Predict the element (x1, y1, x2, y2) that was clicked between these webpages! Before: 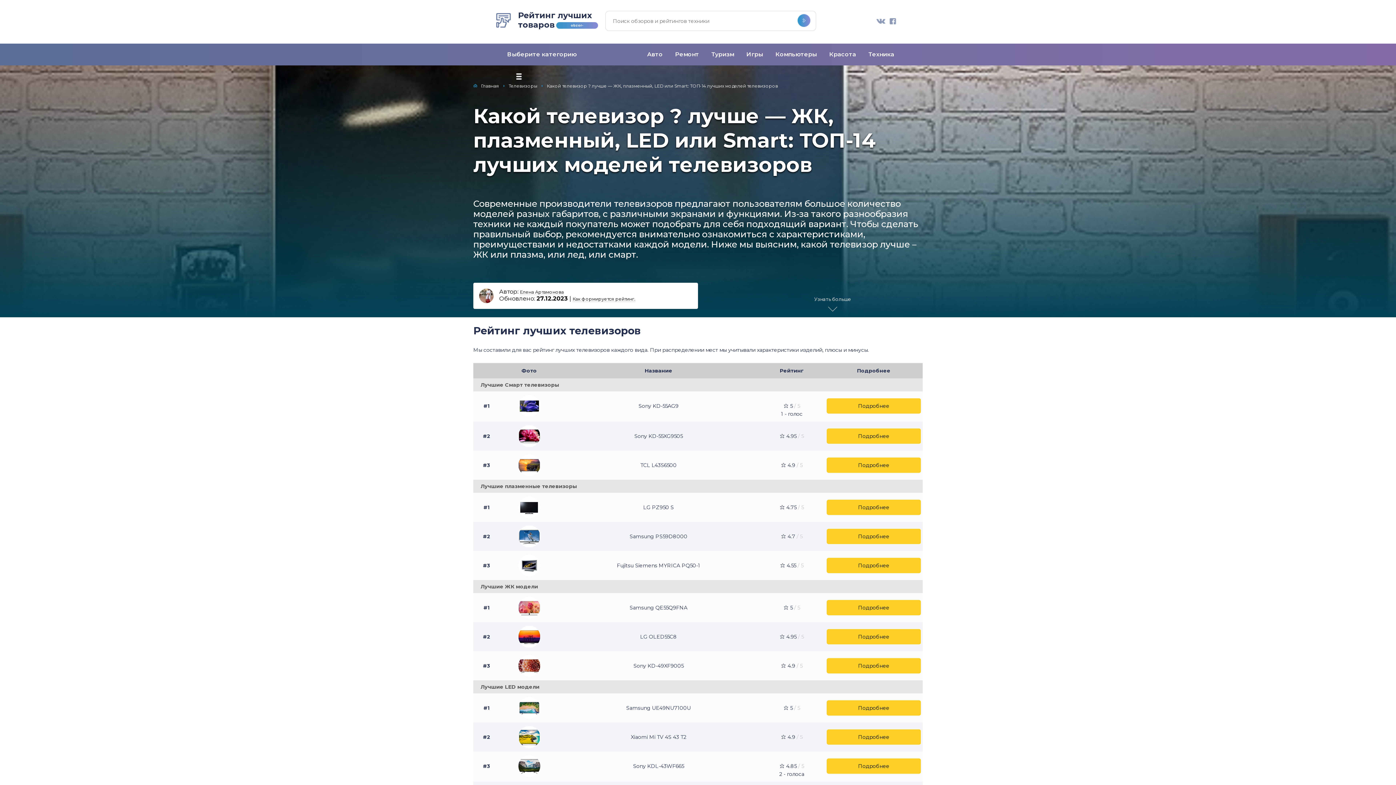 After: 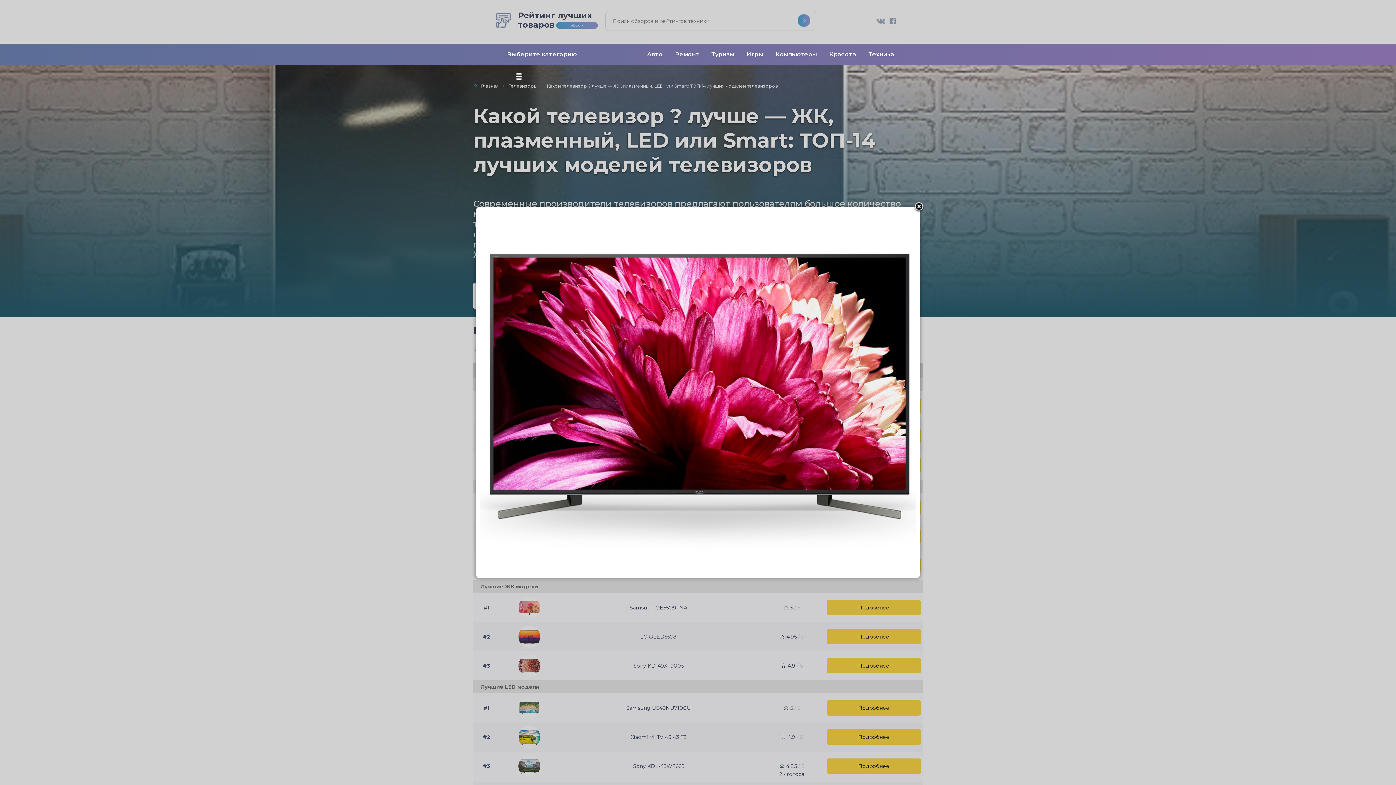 Action: bbox: (518, 433, 540, 439)